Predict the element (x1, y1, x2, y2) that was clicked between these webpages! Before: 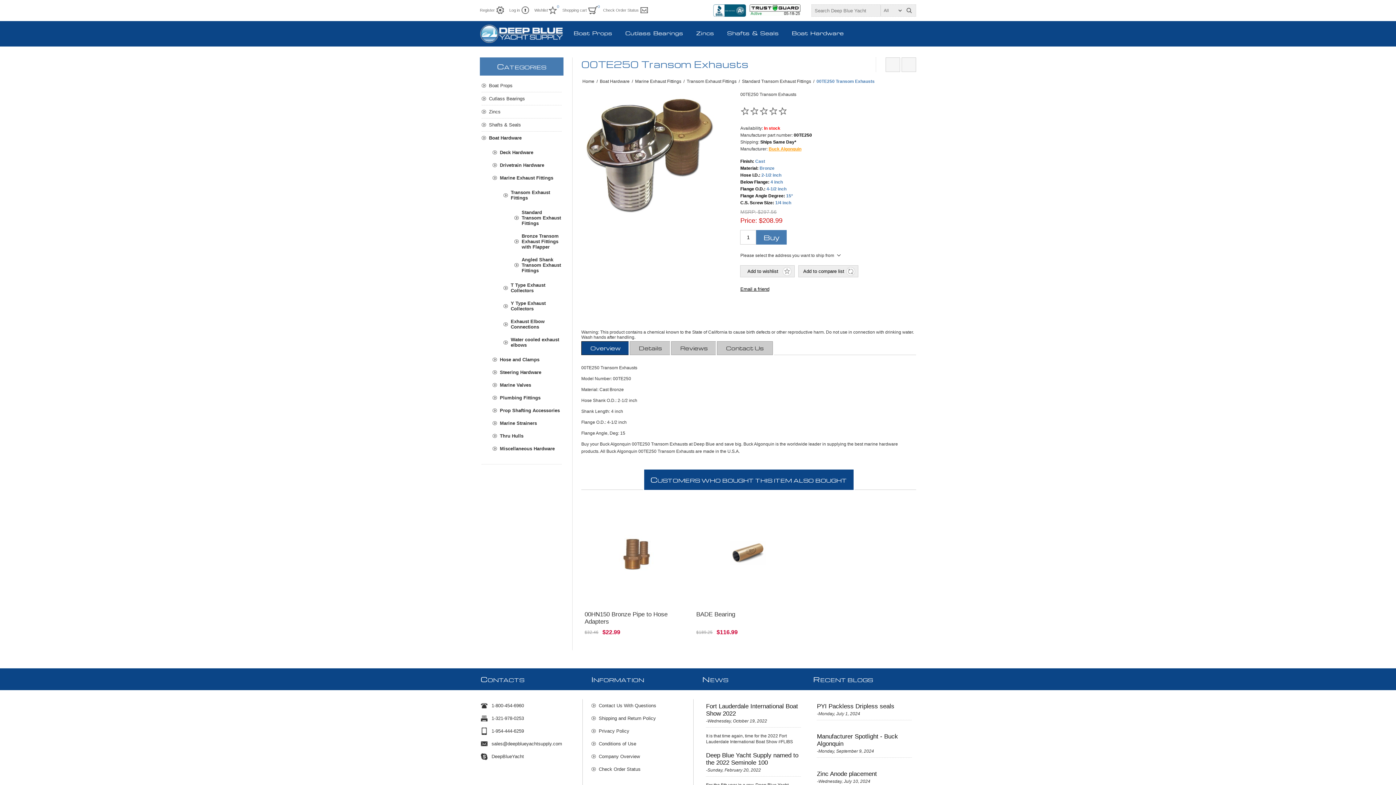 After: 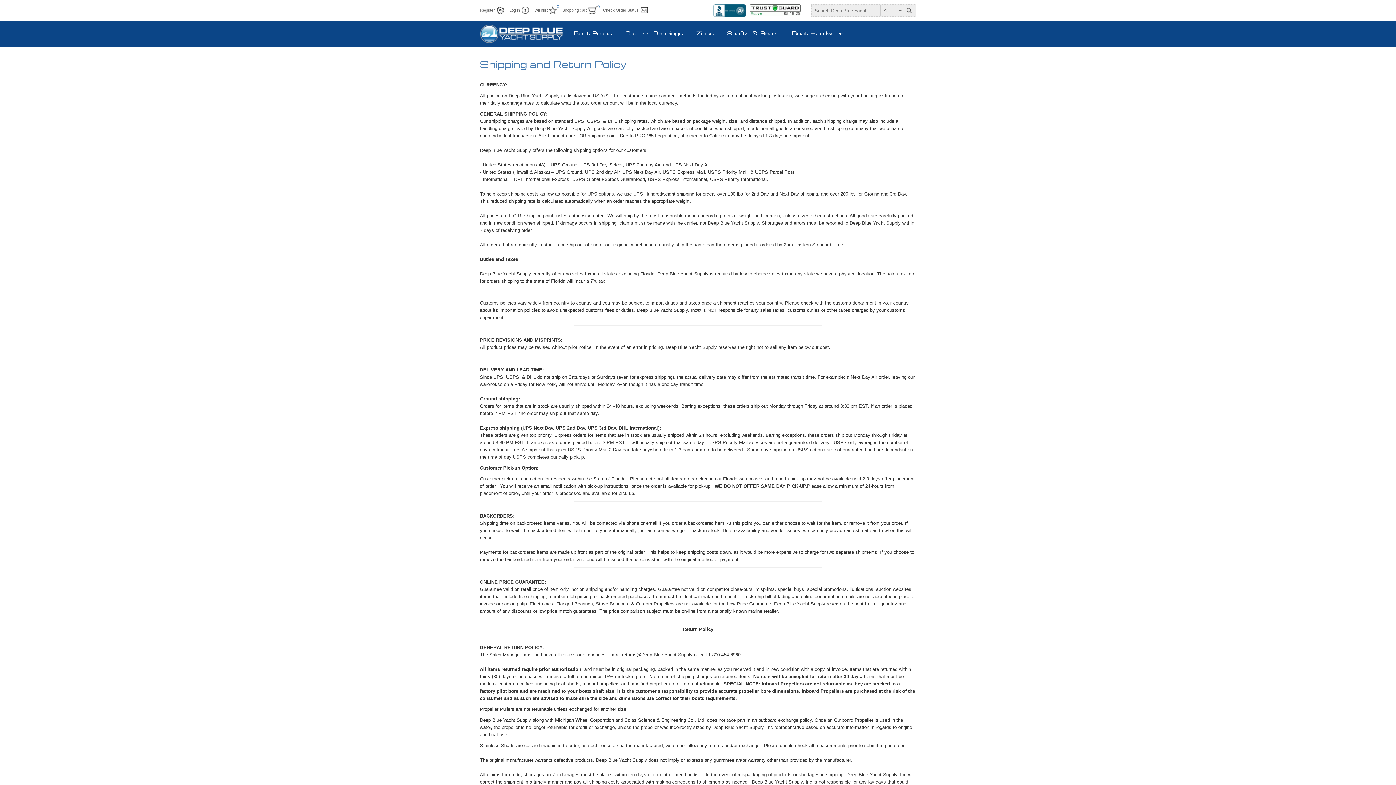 Action: bbox: (591, 712, 693, 725) label: Shipping and Return Policy